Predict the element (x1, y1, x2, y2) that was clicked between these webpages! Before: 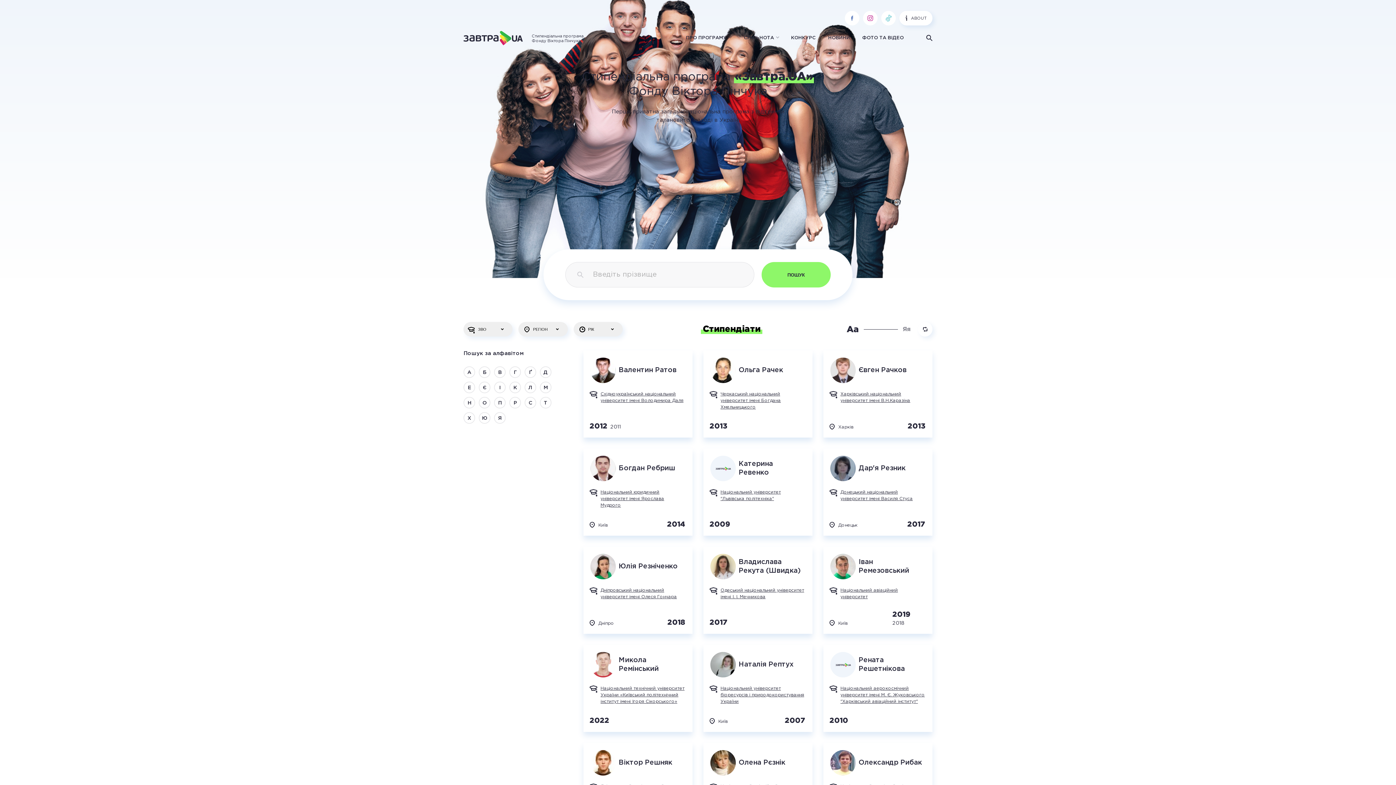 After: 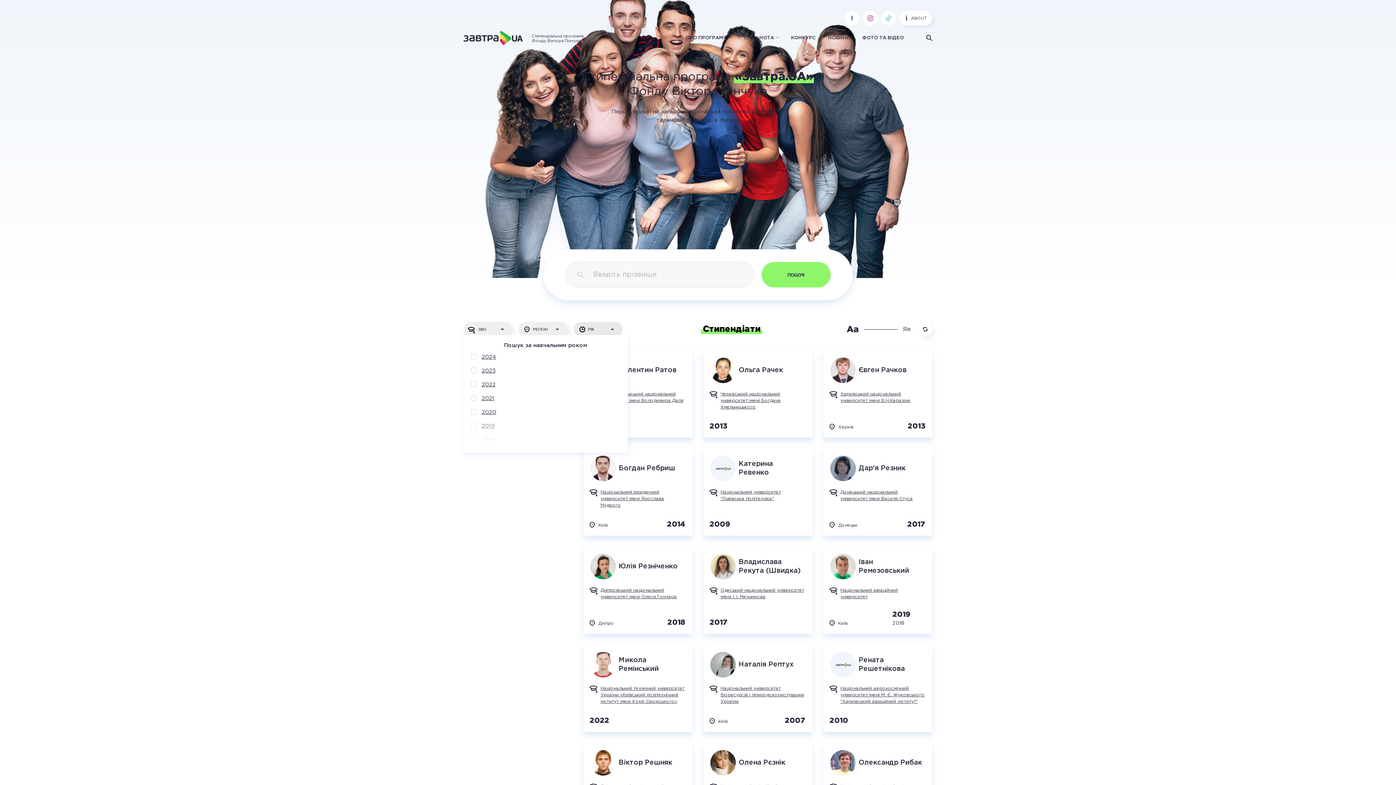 Action: label: РІК bbox: (573, 322, 623, 336)